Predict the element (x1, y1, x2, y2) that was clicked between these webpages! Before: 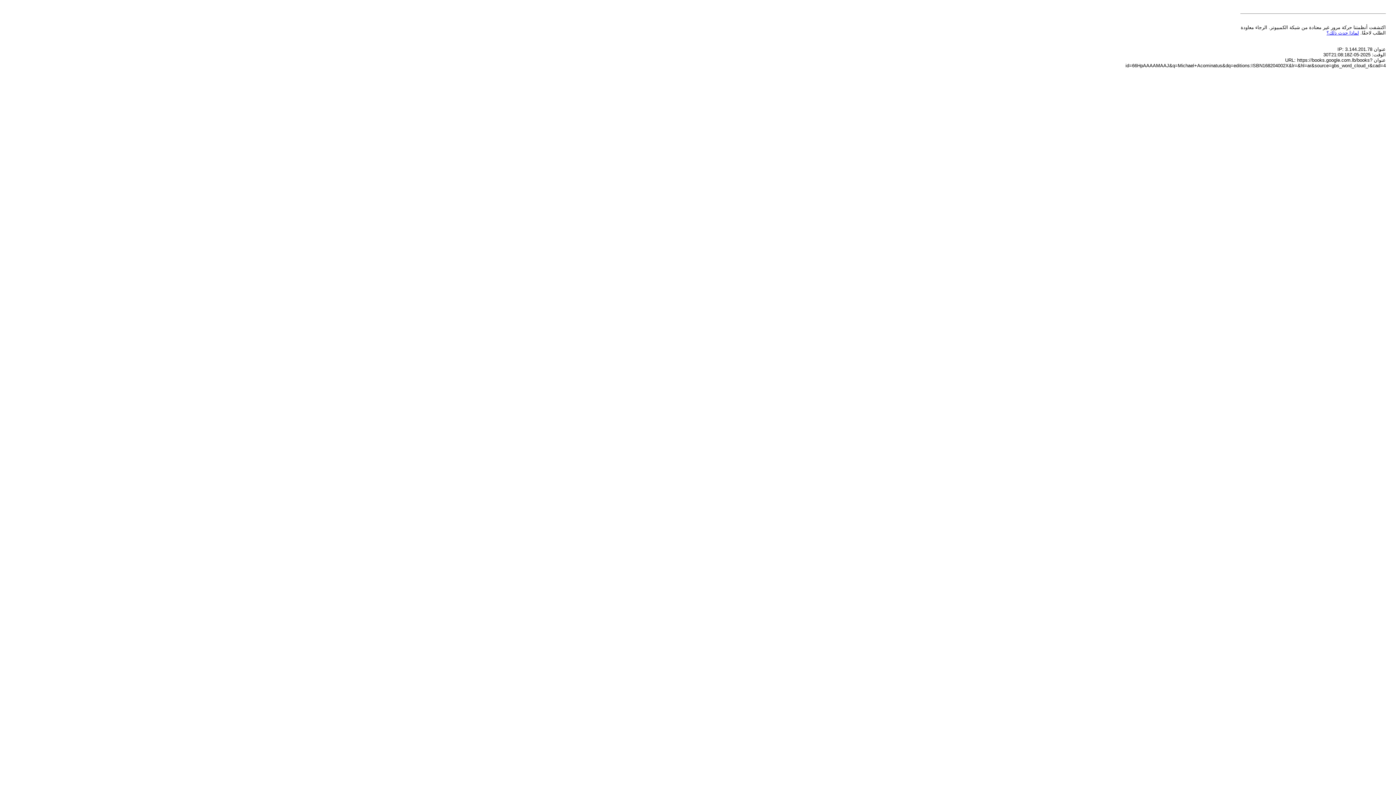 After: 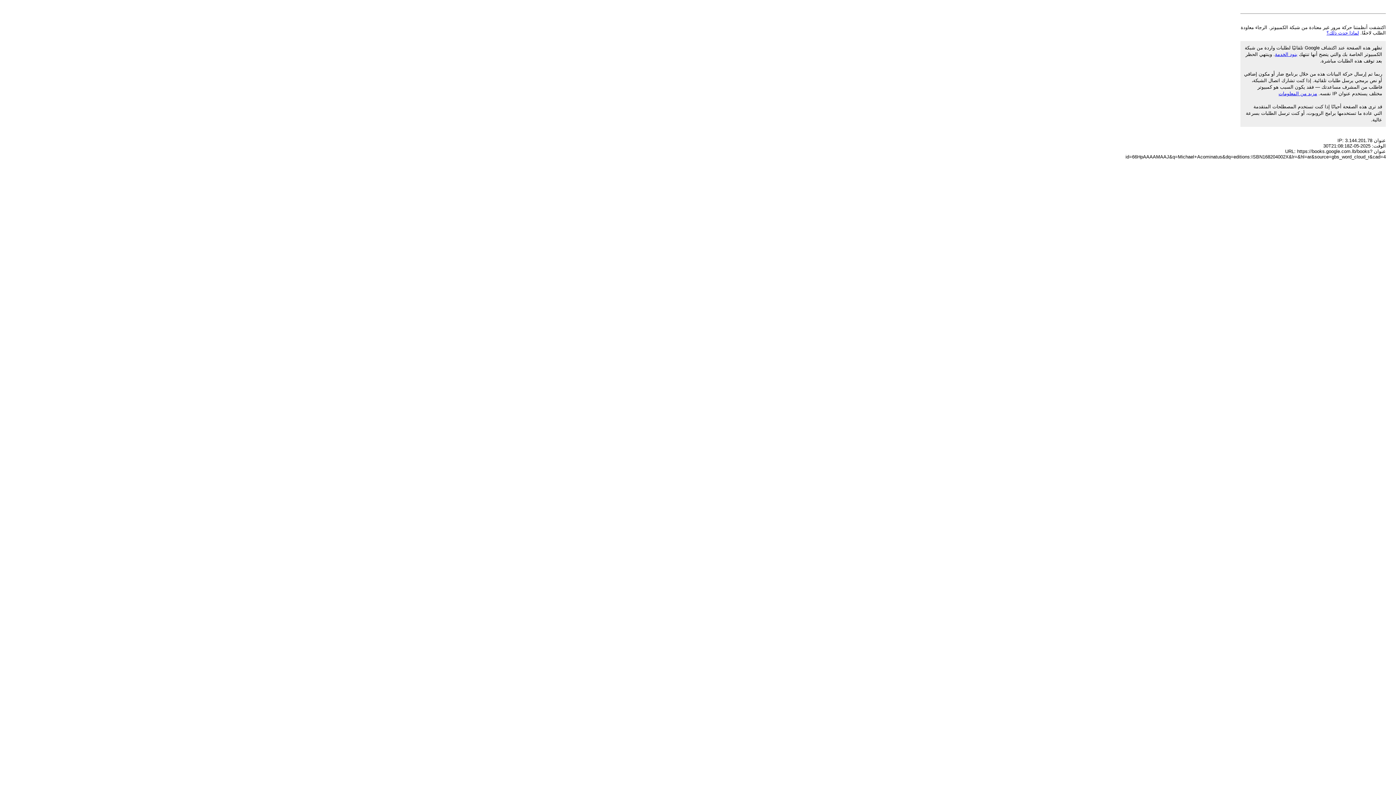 Action: label: لماذا حدث ذلك؟ bbox: (1326, 30, 1359, 35)